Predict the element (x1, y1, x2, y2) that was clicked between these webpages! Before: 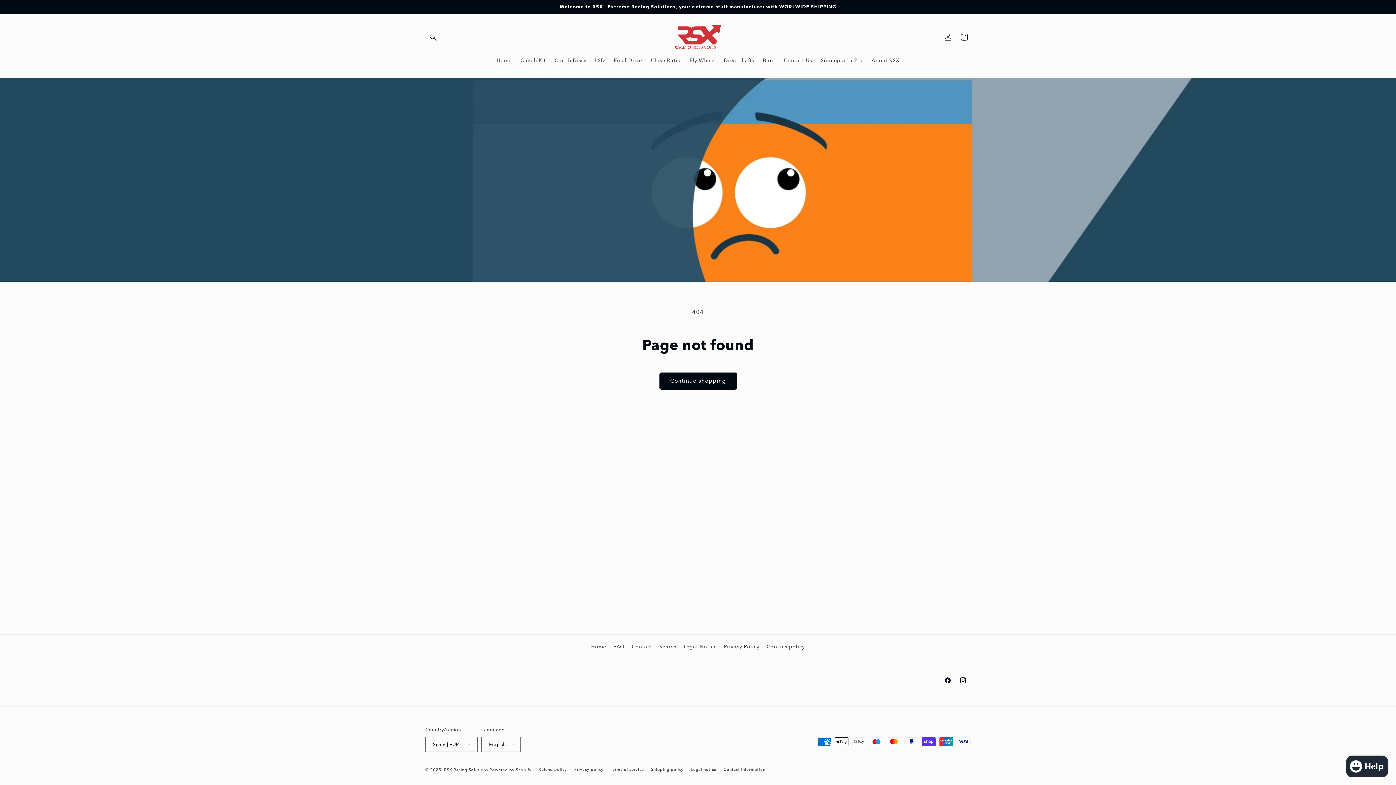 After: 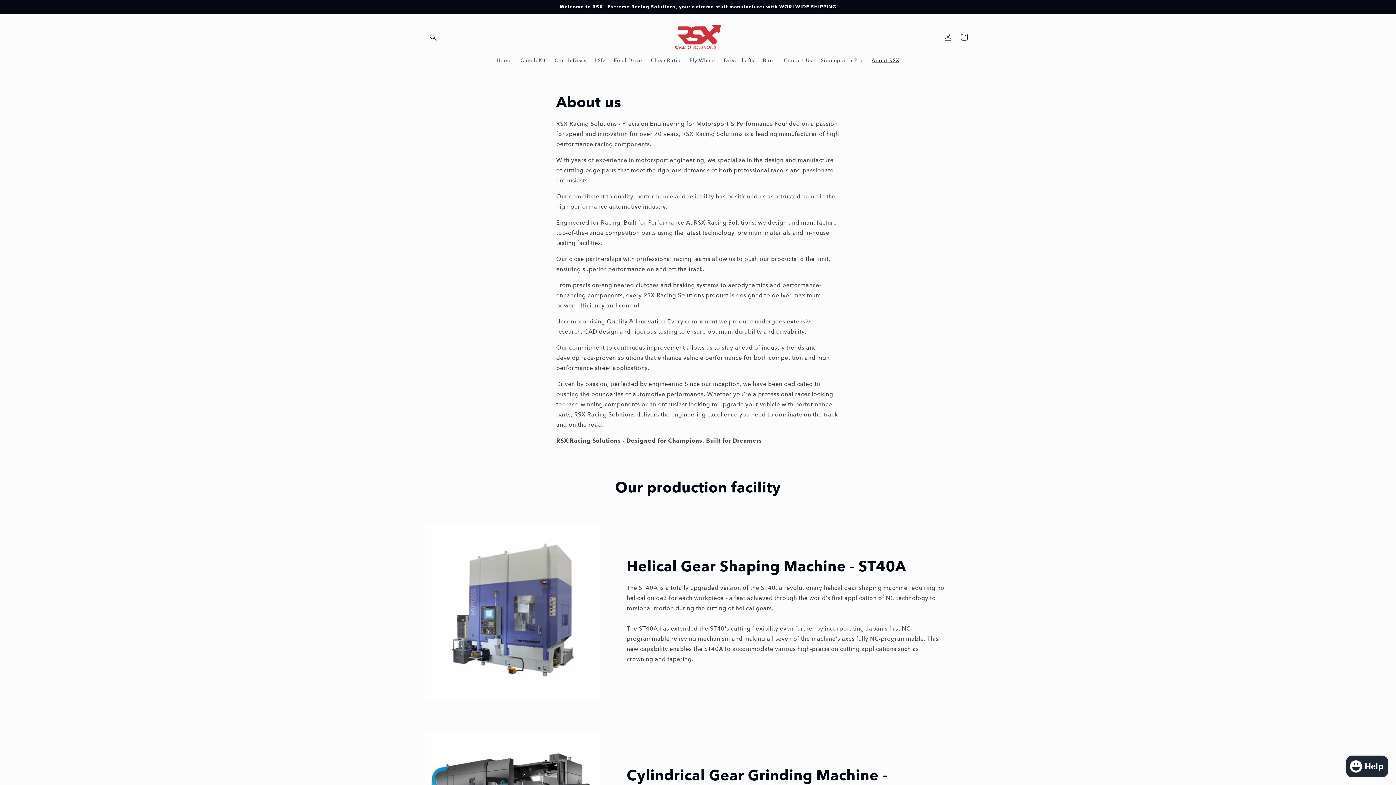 Action: bbox: (867, 52, 903, 67) label: About RSX